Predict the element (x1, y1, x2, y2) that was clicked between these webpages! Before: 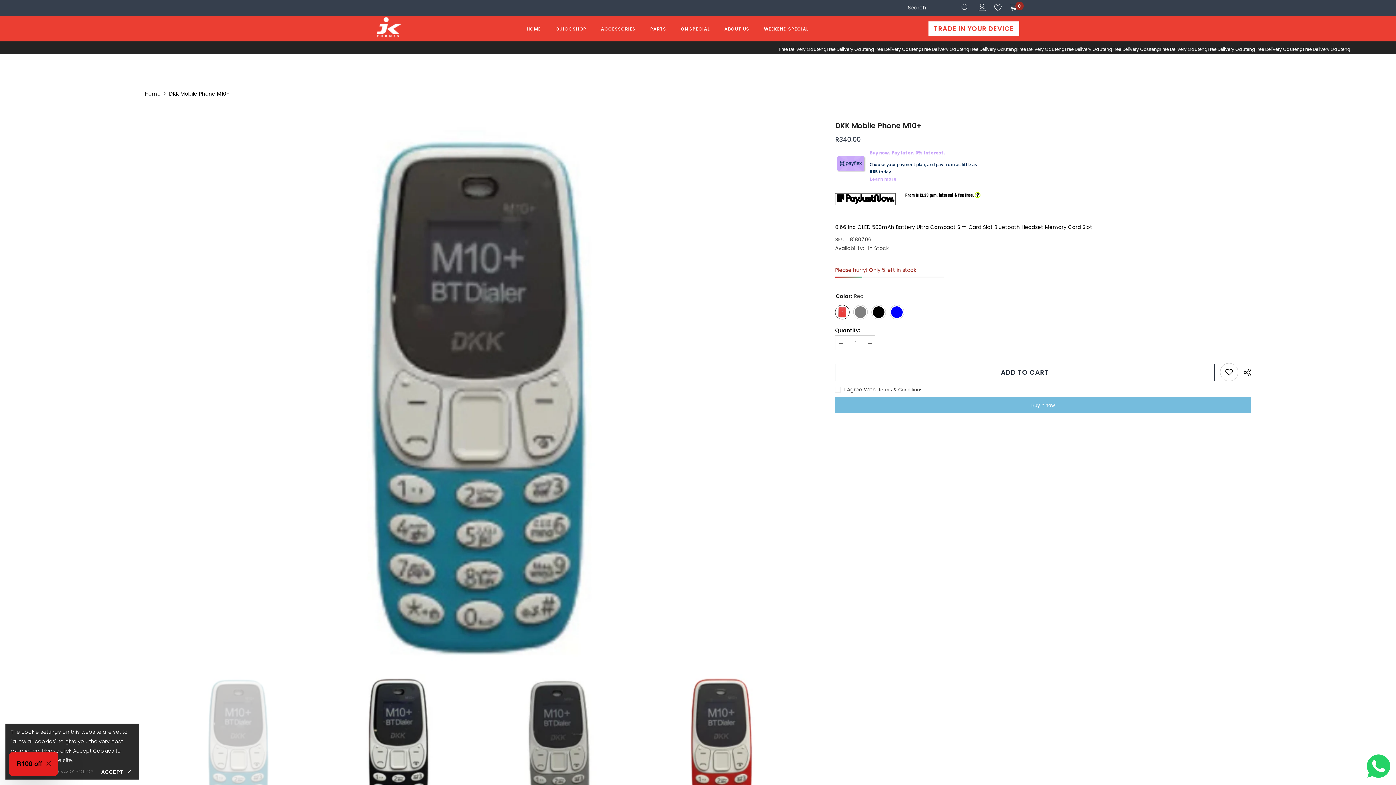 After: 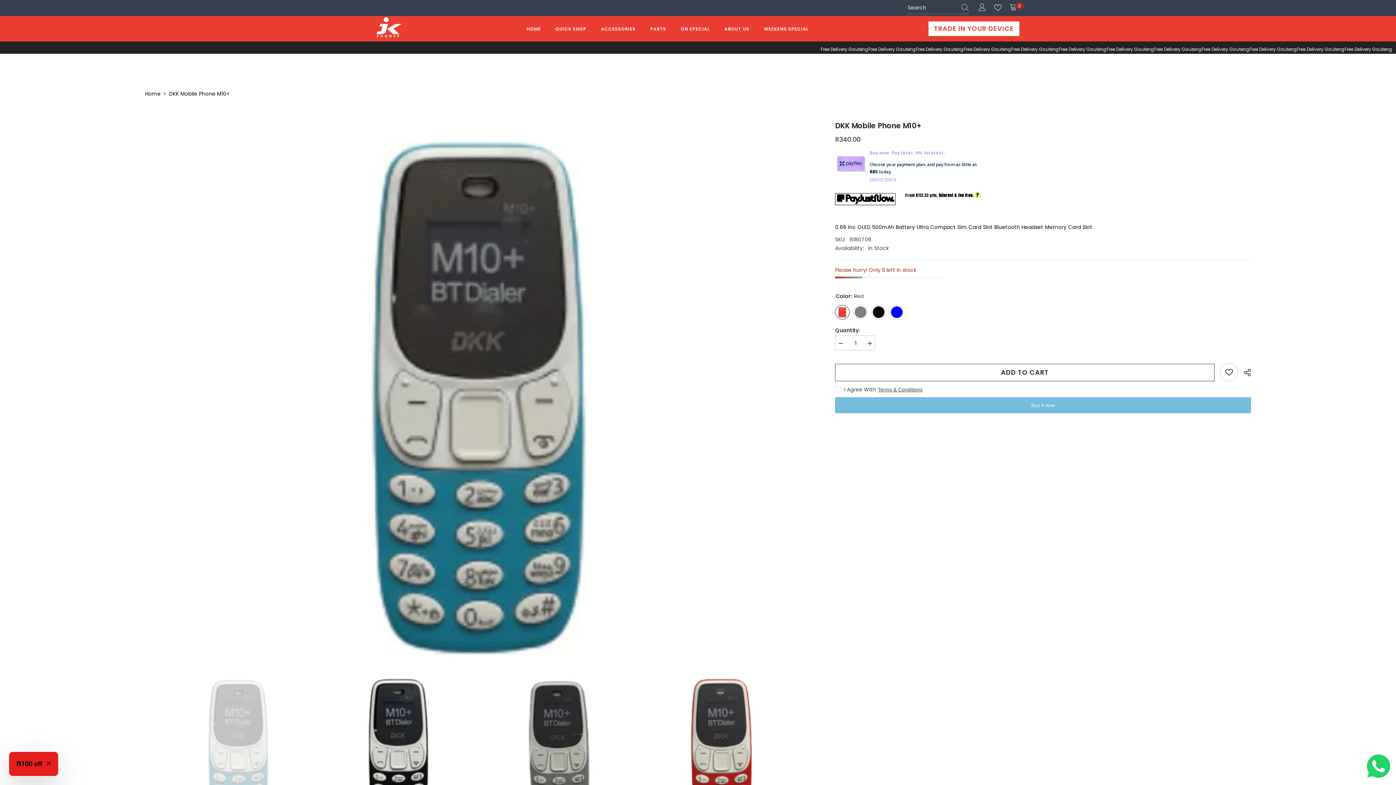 Action: label: ACCEPT ✔ bbox: (99, 768, 133, 776)